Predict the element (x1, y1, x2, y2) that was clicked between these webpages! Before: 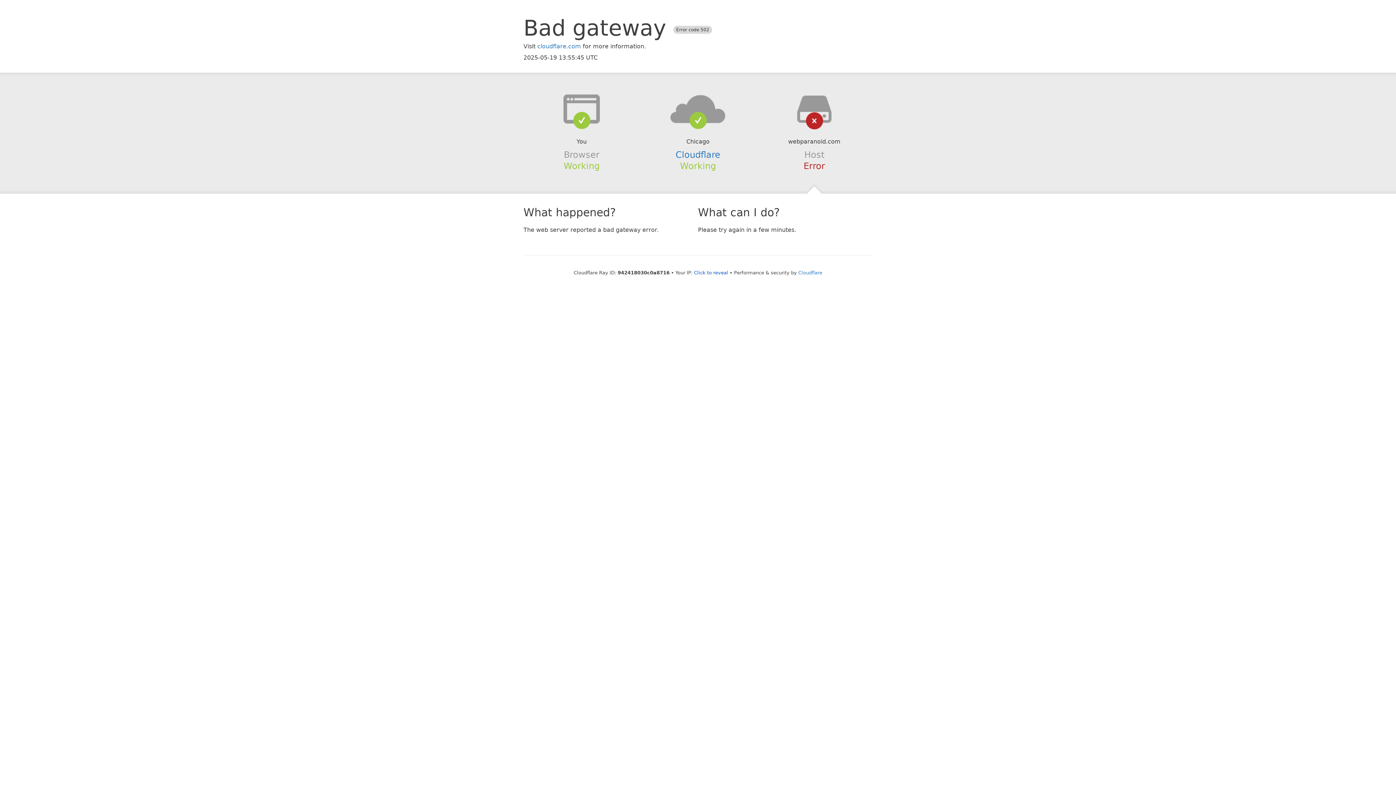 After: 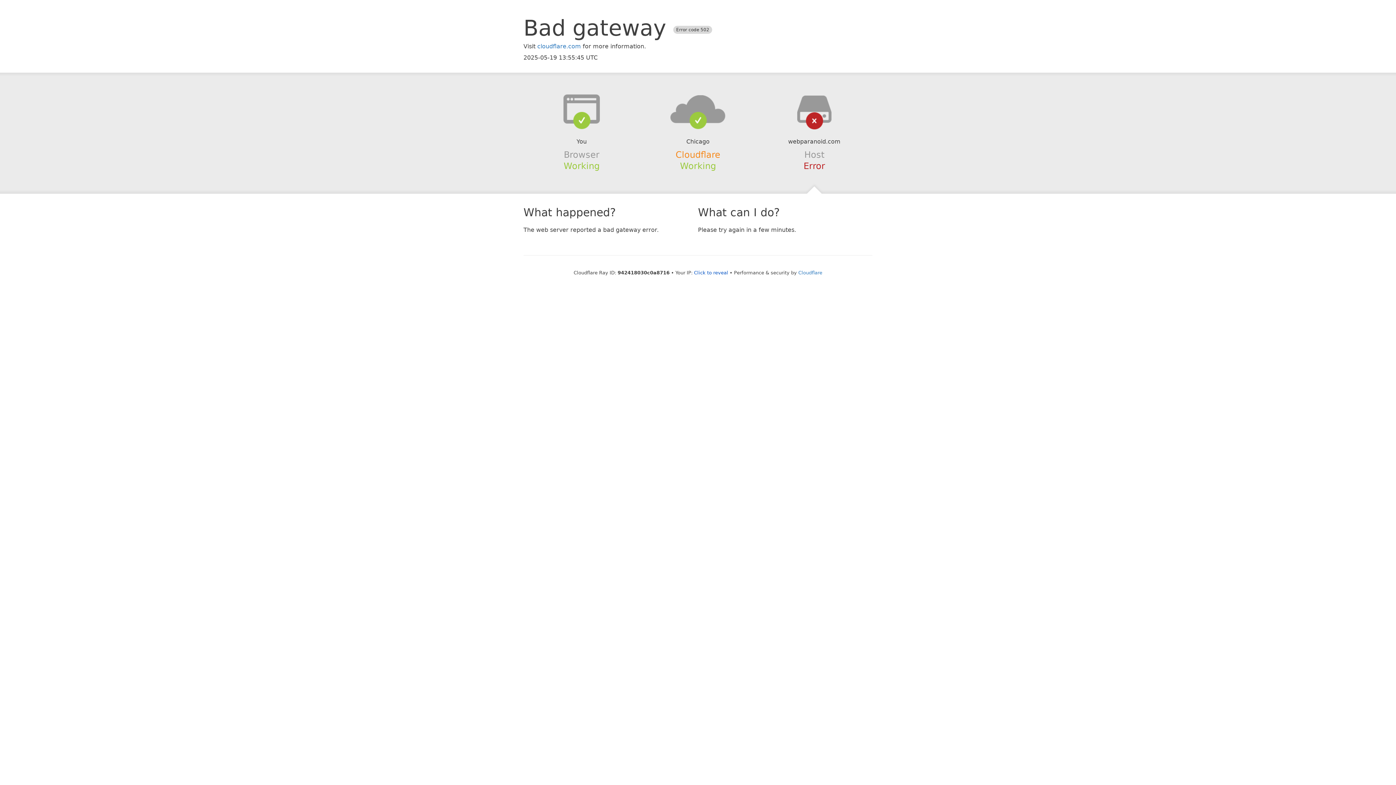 Action: label: Cloudflare bbox: (675, 149, 720, 159)